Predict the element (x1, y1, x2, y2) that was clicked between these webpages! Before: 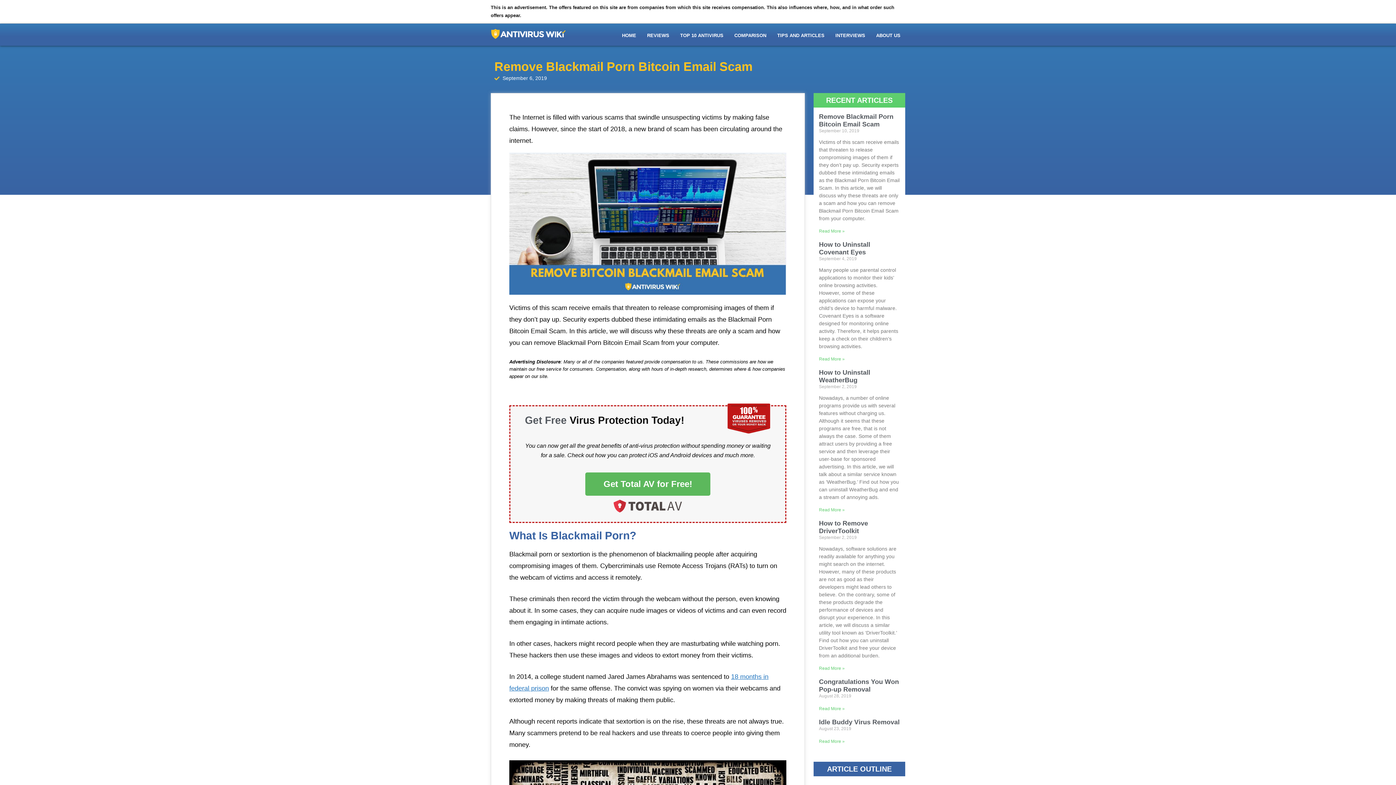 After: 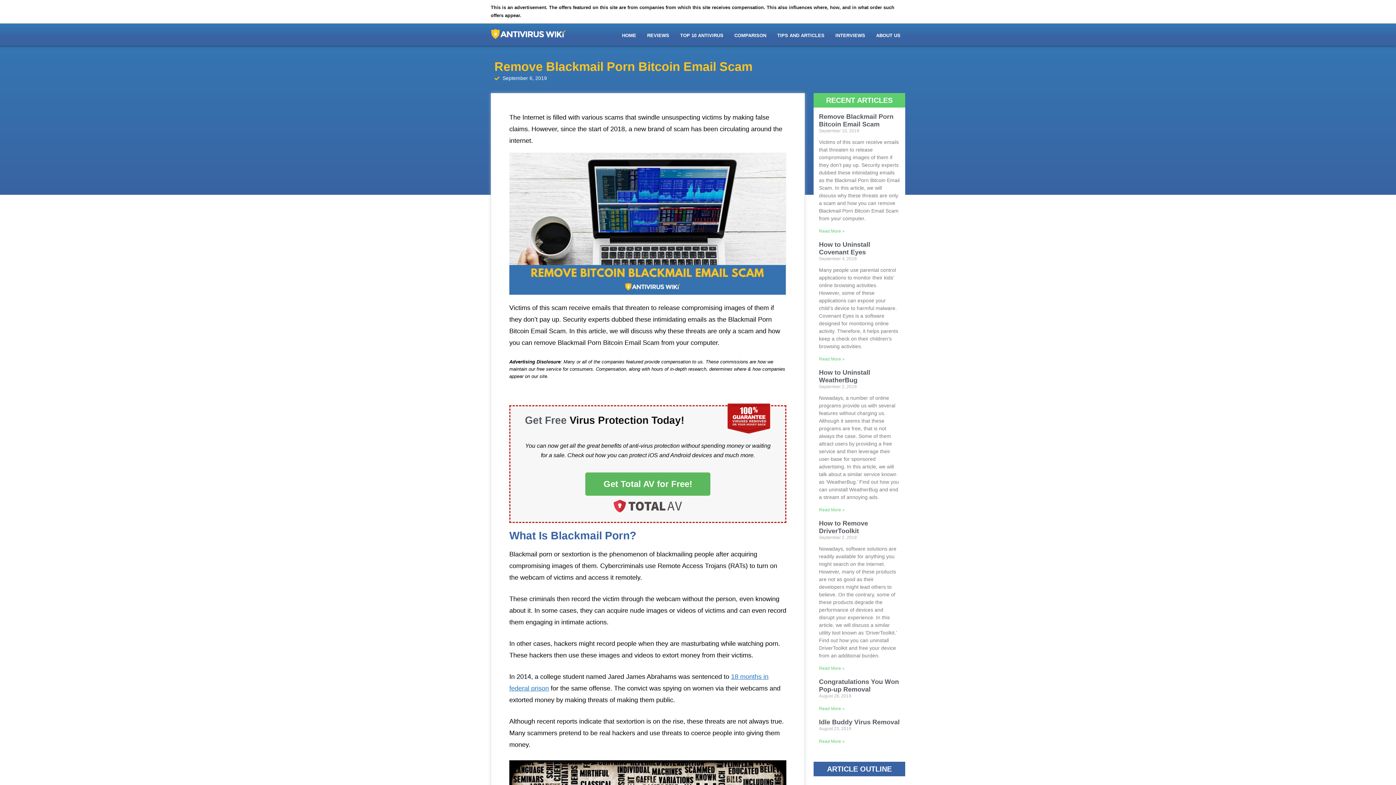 Action: bbox: (819, 228, 844, 233) label: Read more about Remove Blackmail Porn Bitcoin Email Scam